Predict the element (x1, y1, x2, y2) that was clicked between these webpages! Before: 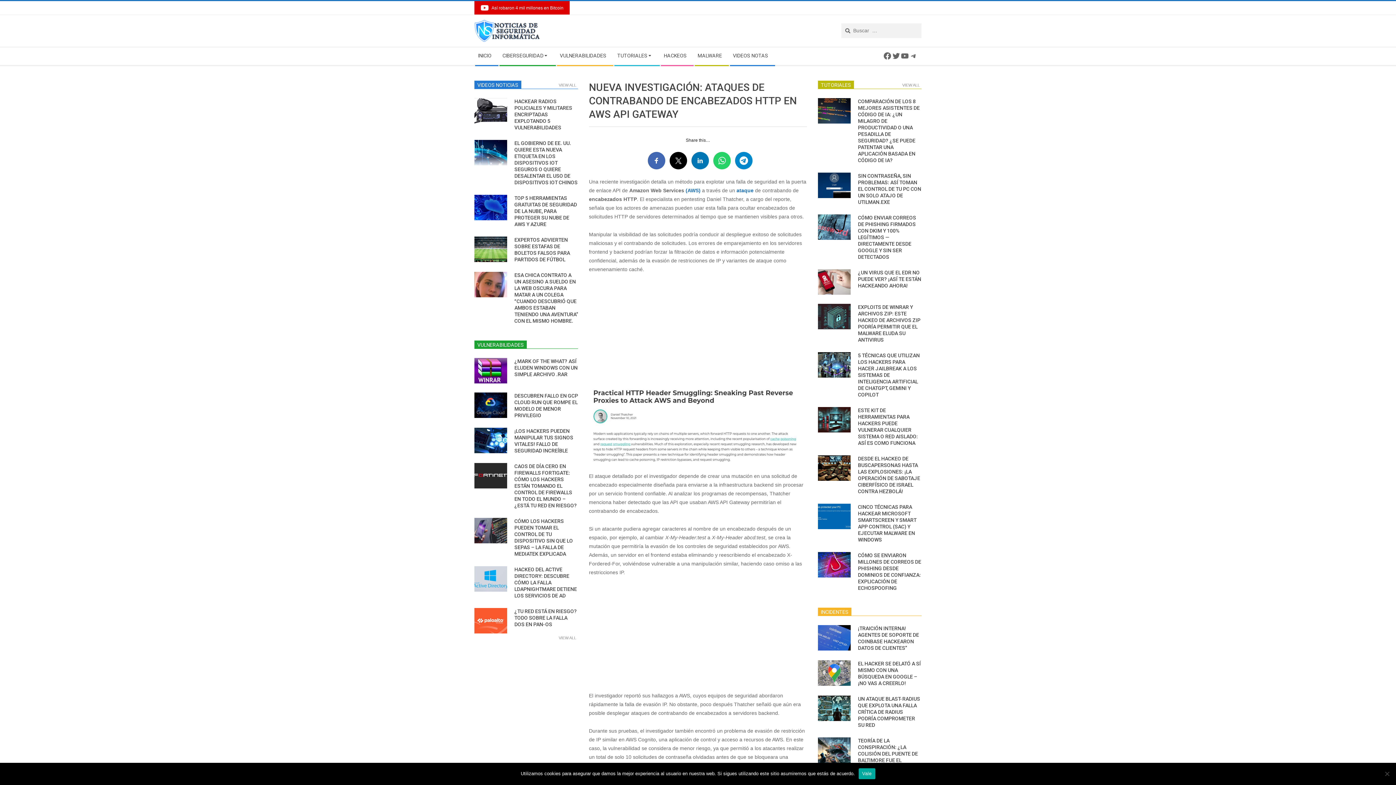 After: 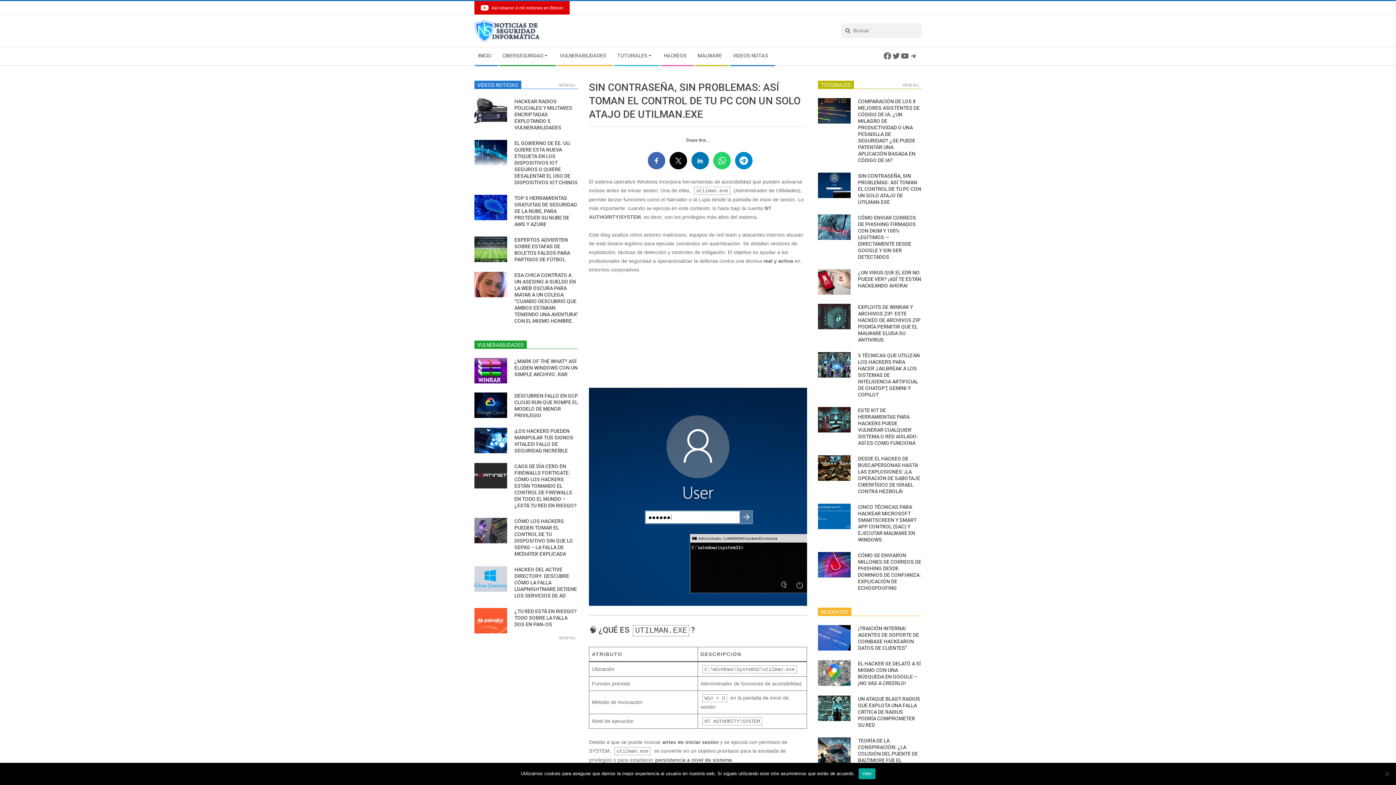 Action: bbox: (858, 173, 921, 205) label: SIN CONTRASEÑA, SIN PROBLEMAS: ASÍ TOMAN EL CONTROL DE TU PC CON UN SOLO ATAJO DE UTILMAN.EXE